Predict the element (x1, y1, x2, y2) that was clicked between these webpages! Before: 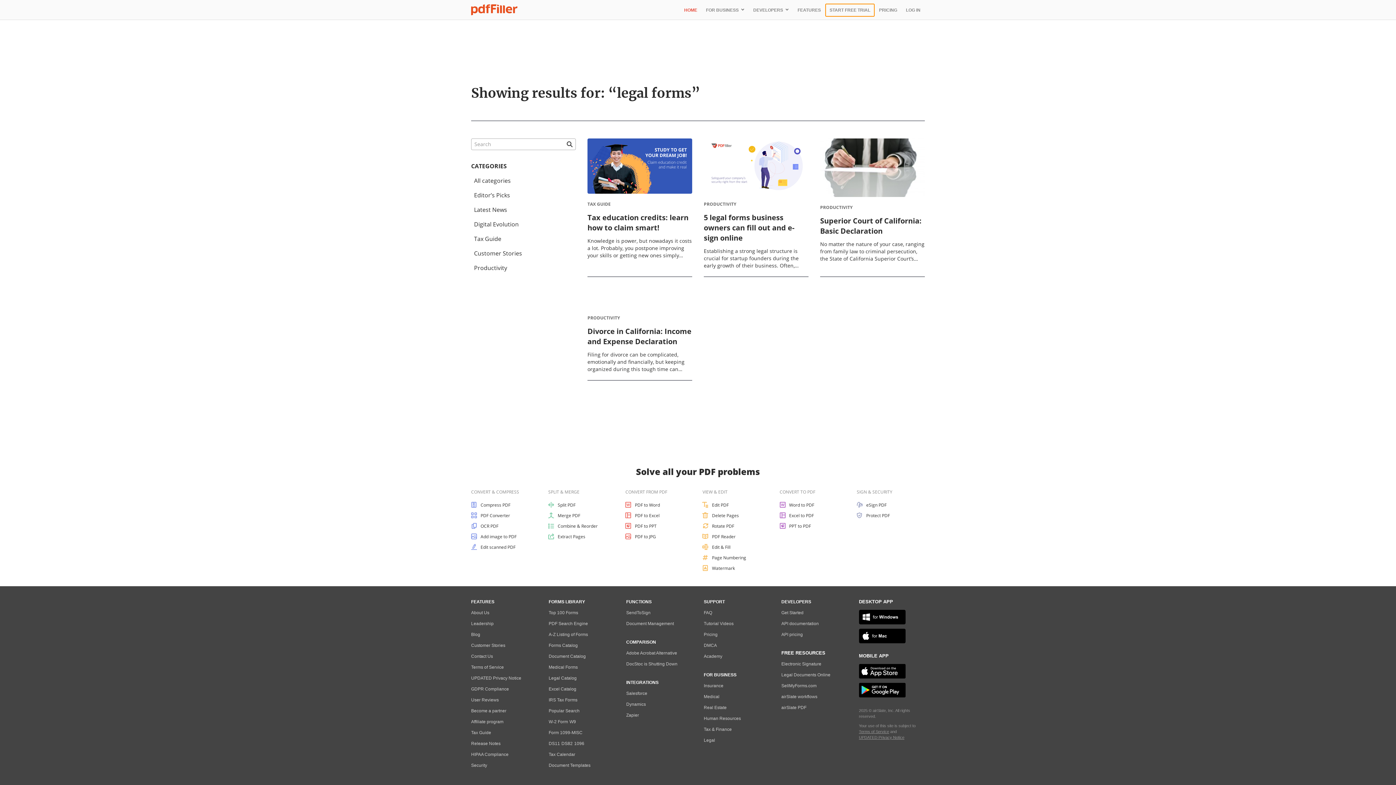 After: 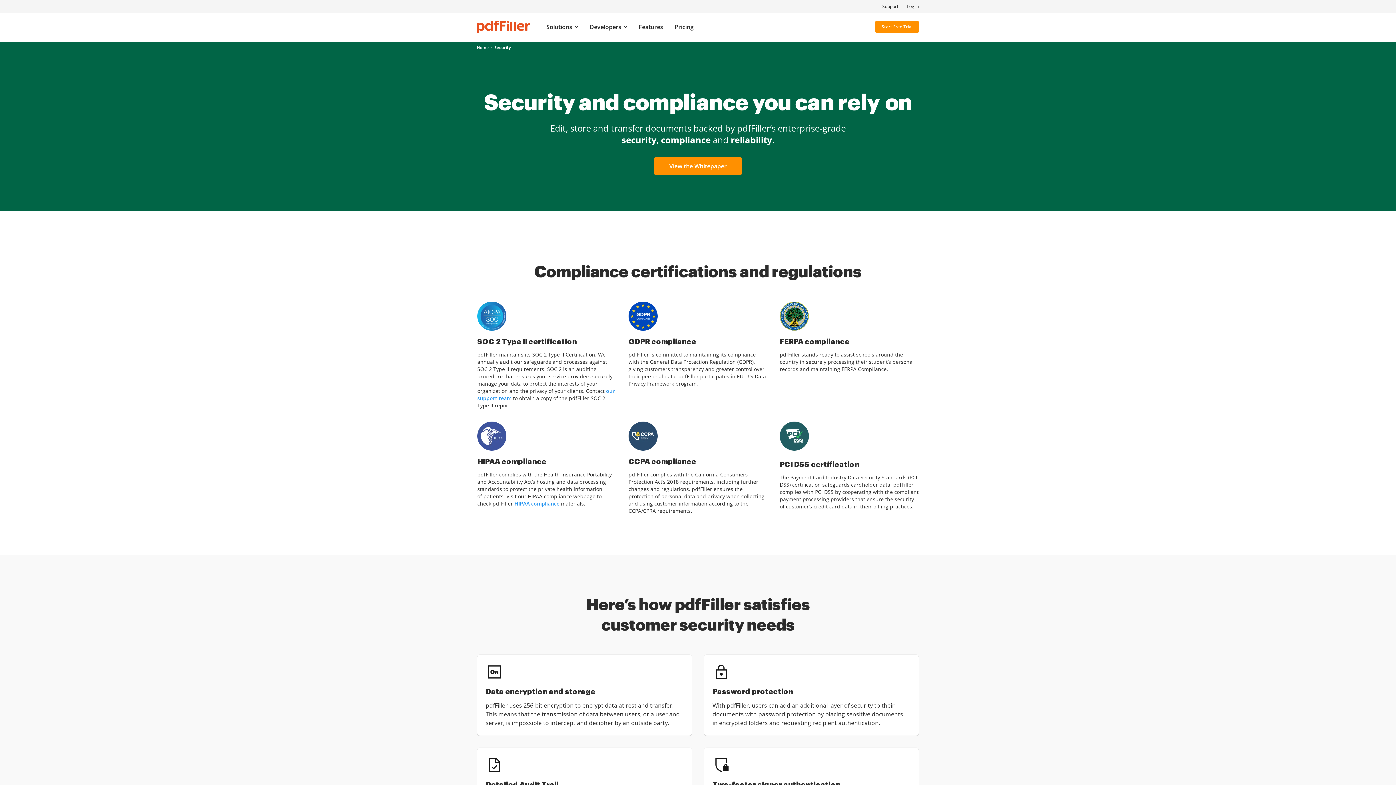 Action: label: Security bbox: (471, 762, 487, 768)